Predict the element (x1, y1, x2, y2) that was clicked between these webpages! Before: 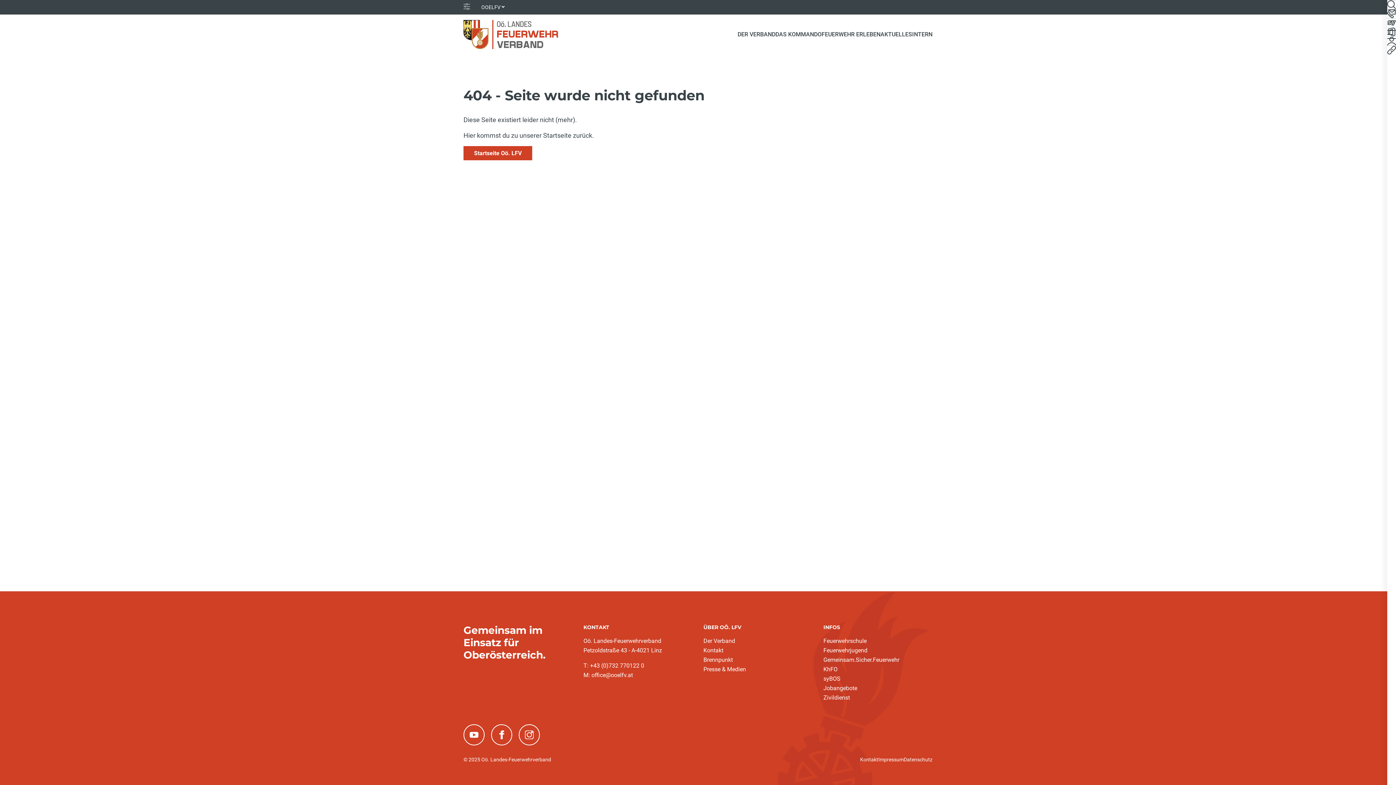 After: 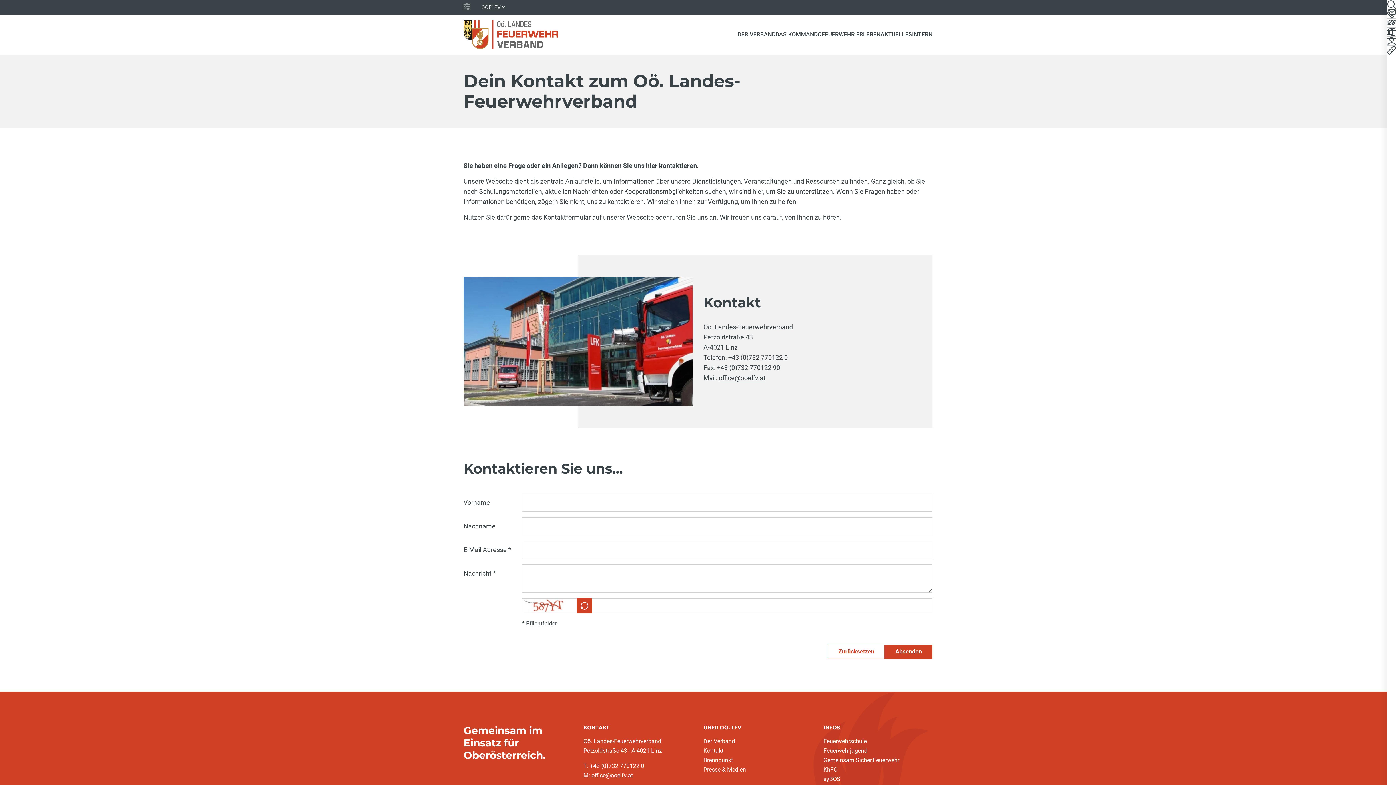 Action: label: Kontakt bbox: (703, 646, 723, 655)